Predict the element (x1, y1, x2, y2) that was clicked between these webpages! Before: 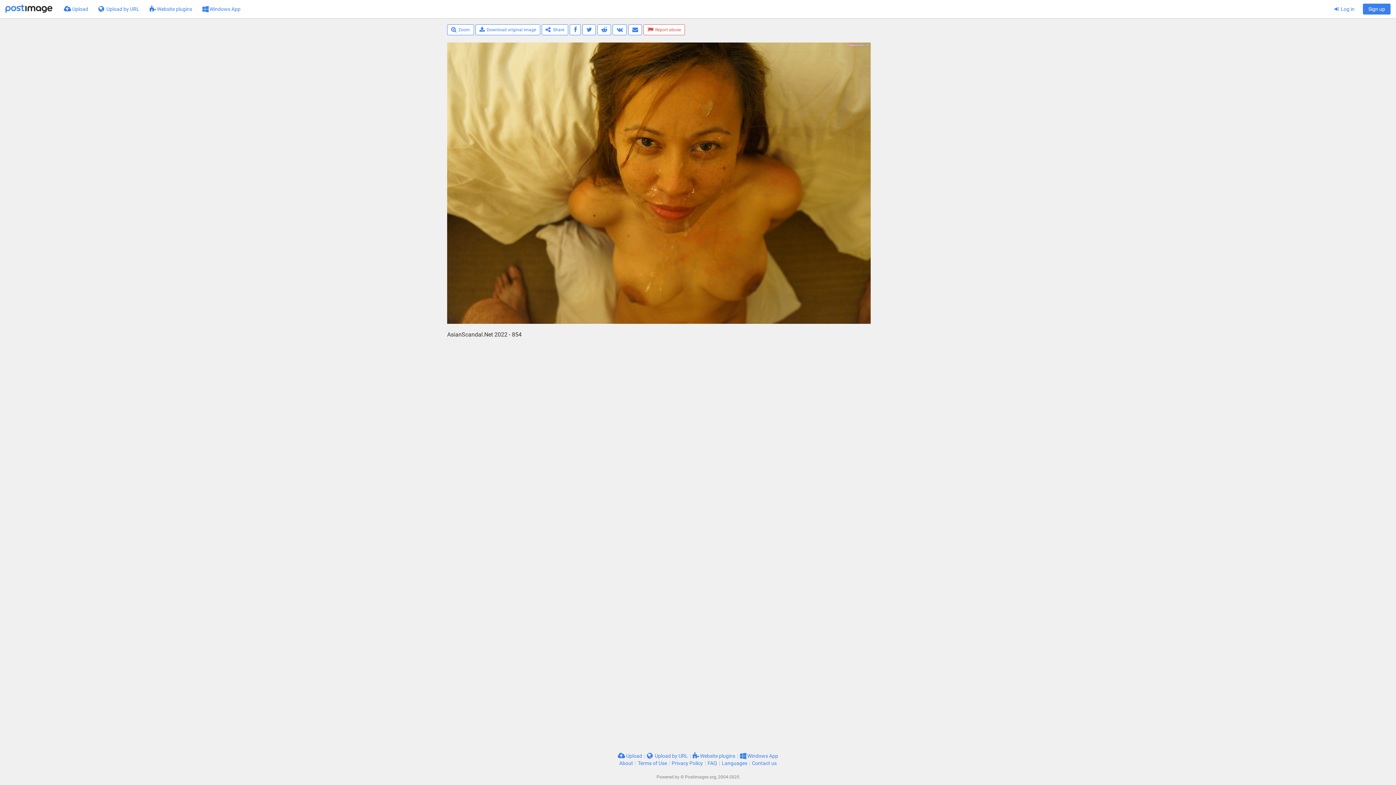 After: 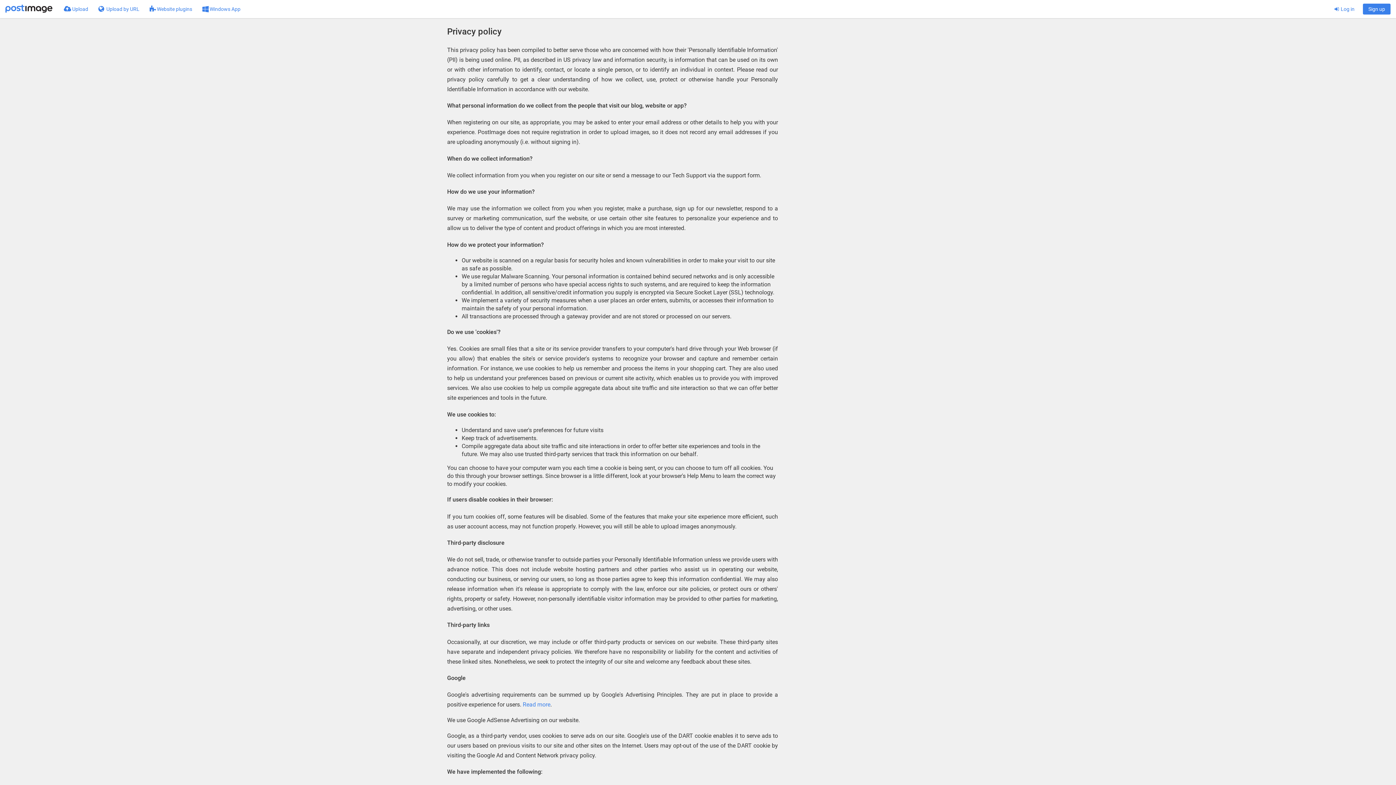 Action: label: Privacy Policy bbox: (671, 760, 703, 766)